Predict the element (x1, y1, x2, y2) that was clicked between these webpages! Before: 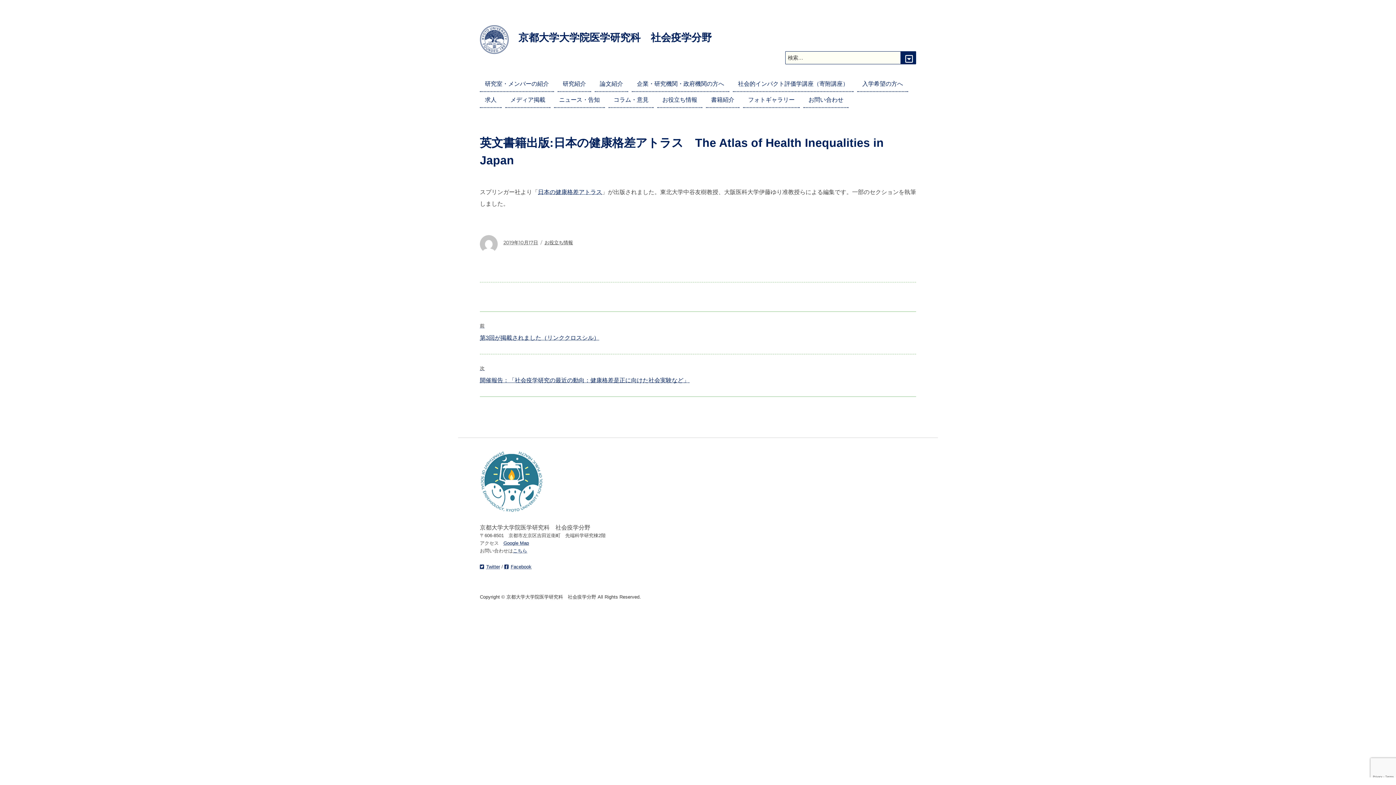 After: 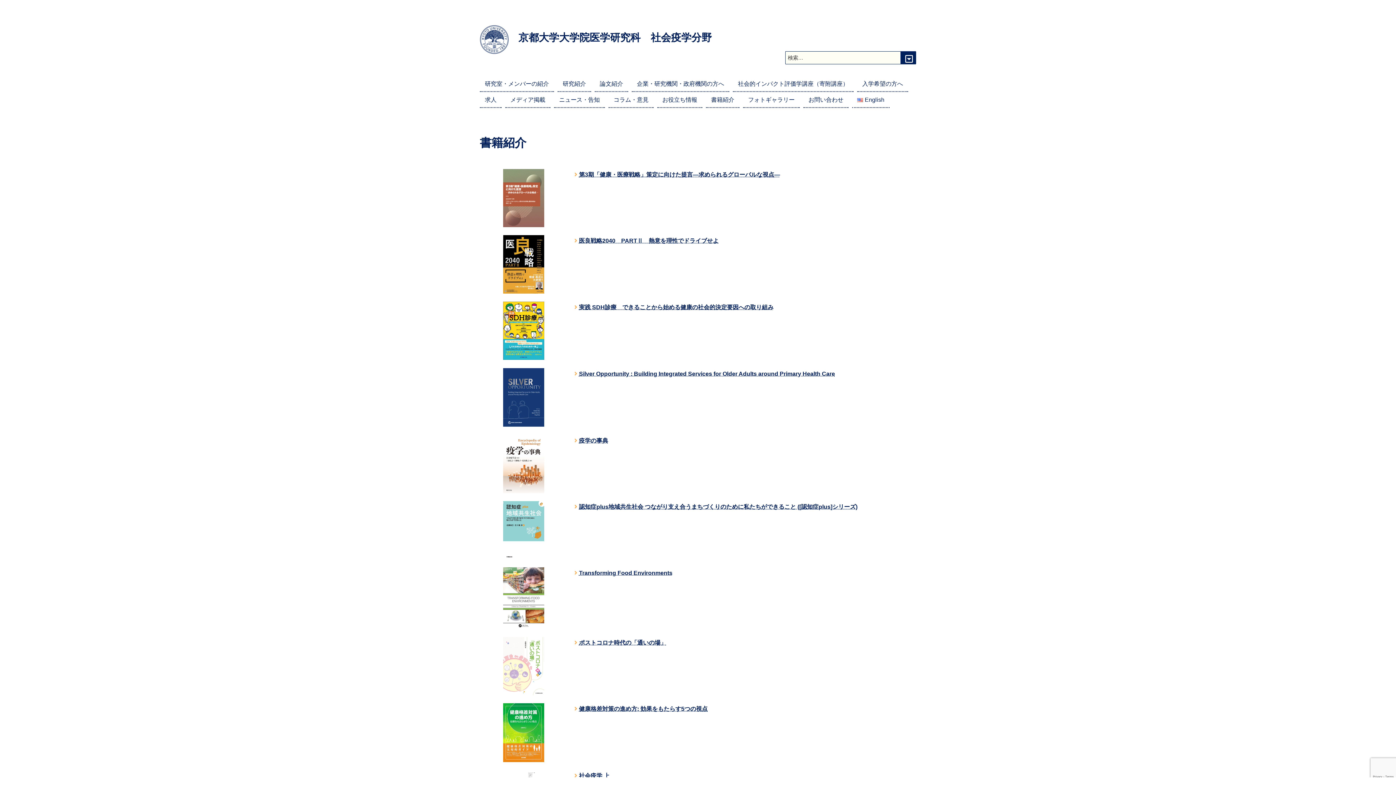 Action: label: 書籍紹介 bbox: (706, 92, 739, 107)